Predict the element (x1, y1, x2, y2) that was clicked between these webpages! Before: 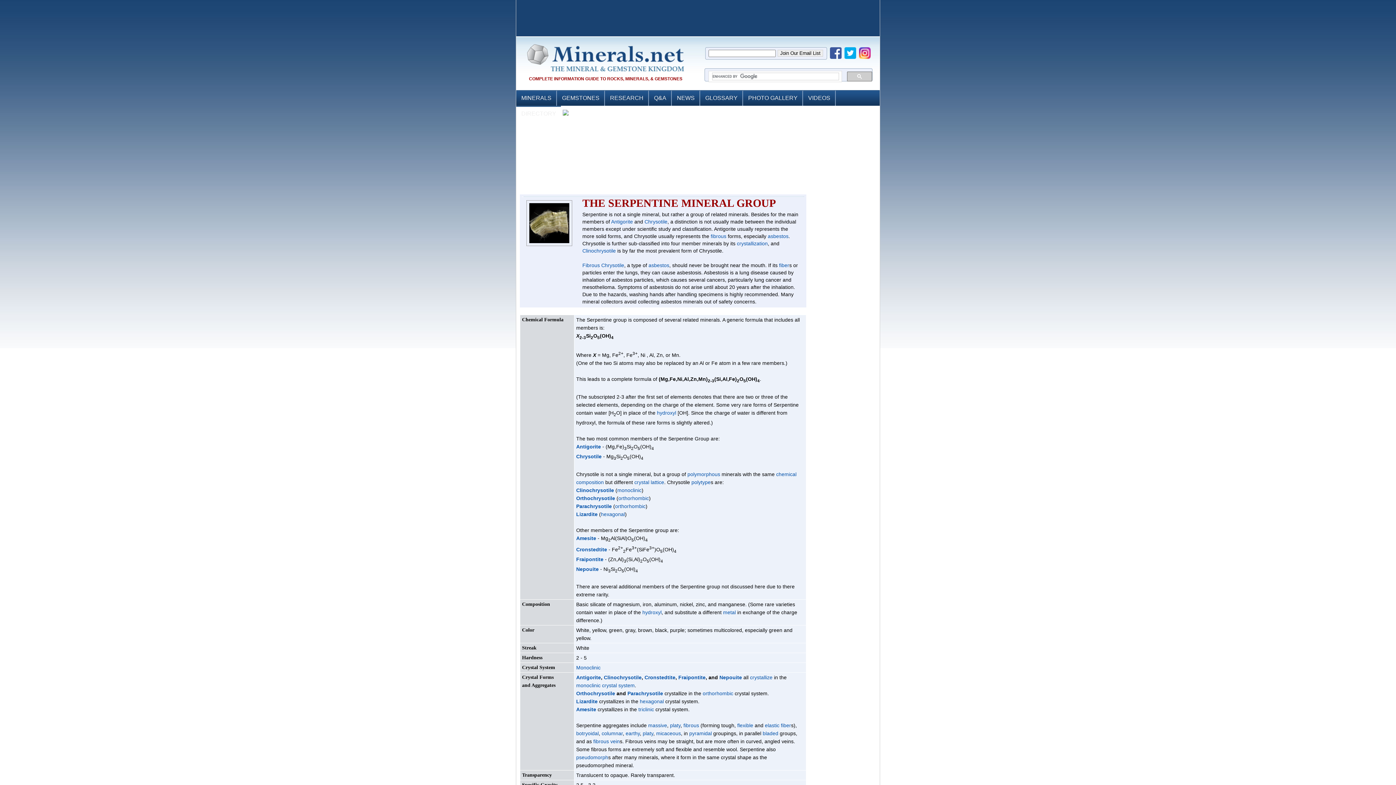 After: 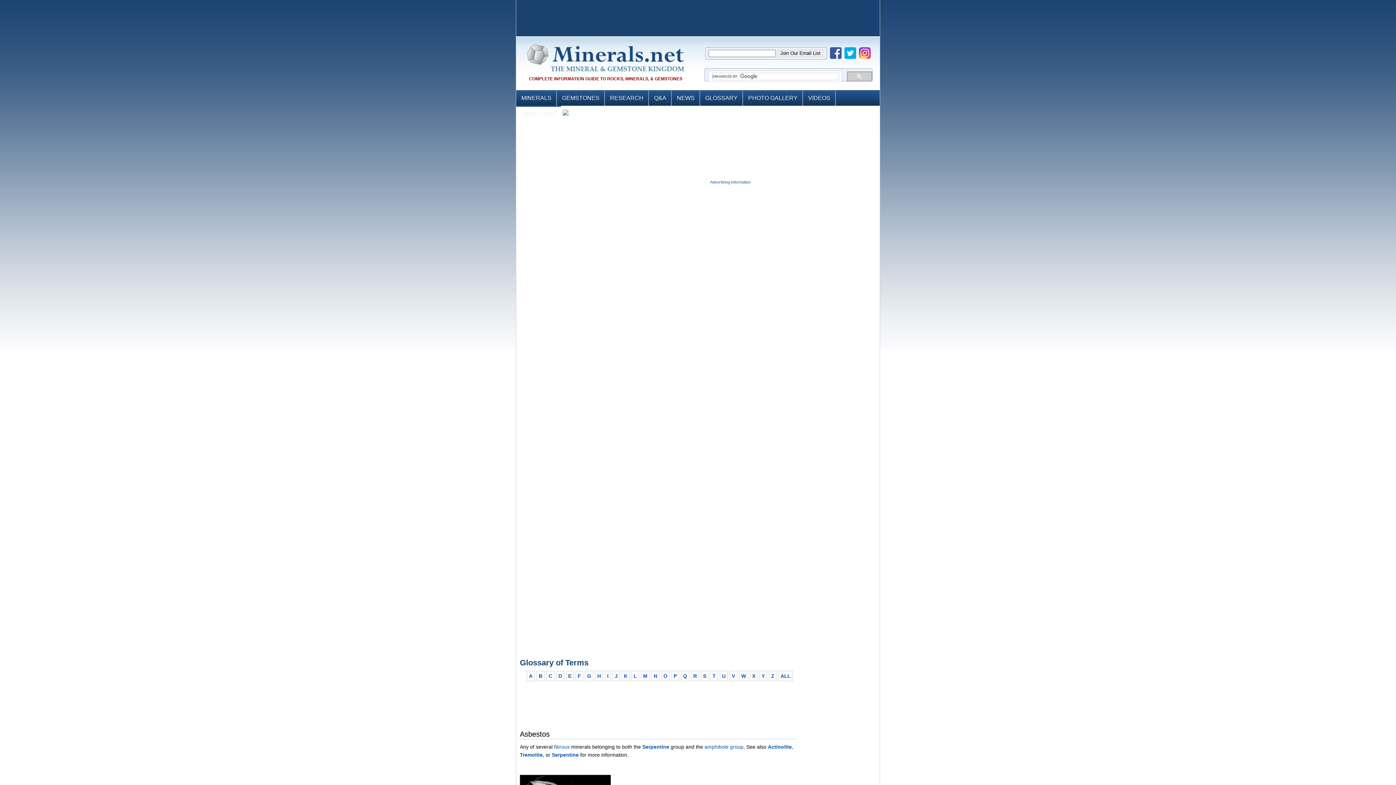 Action: label: asbestos bbox: (648, 262, 669, 268)